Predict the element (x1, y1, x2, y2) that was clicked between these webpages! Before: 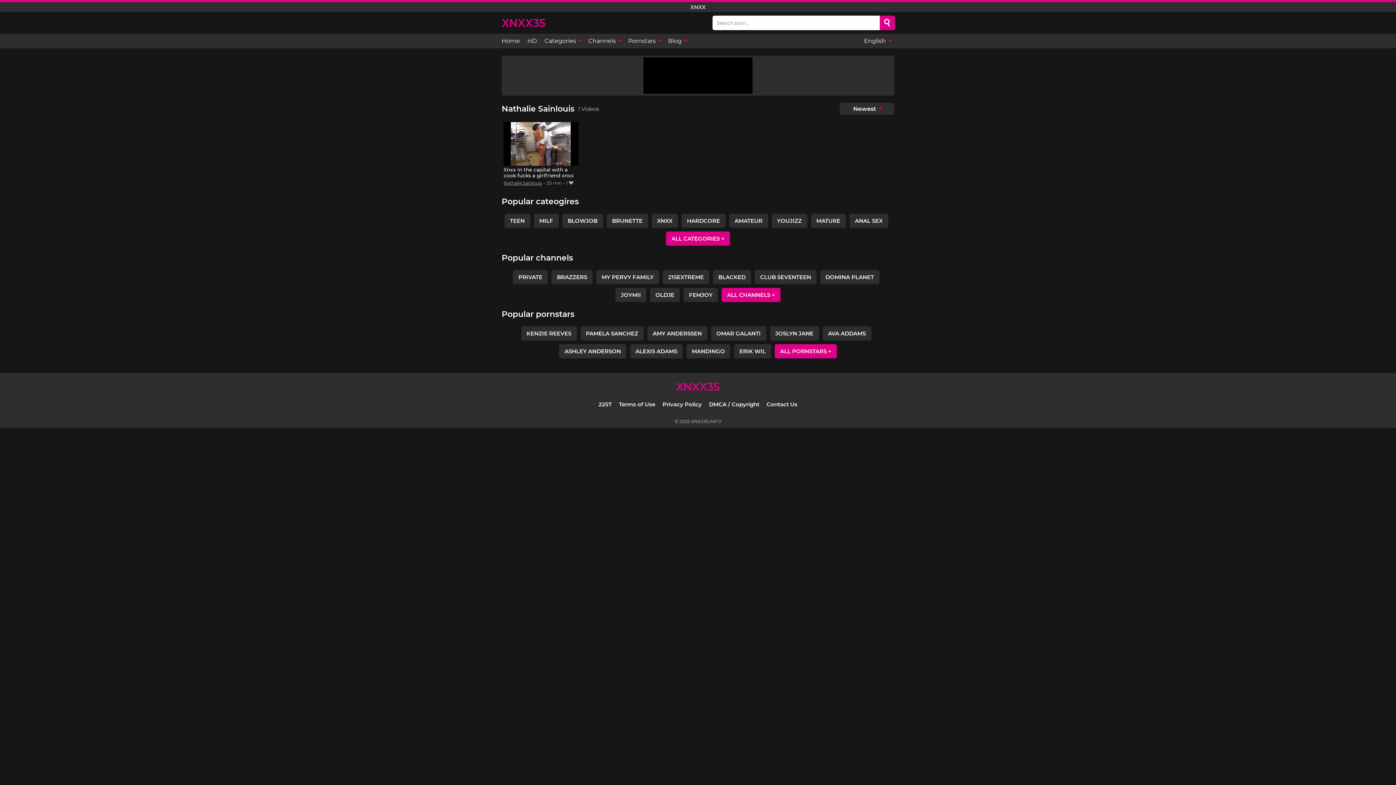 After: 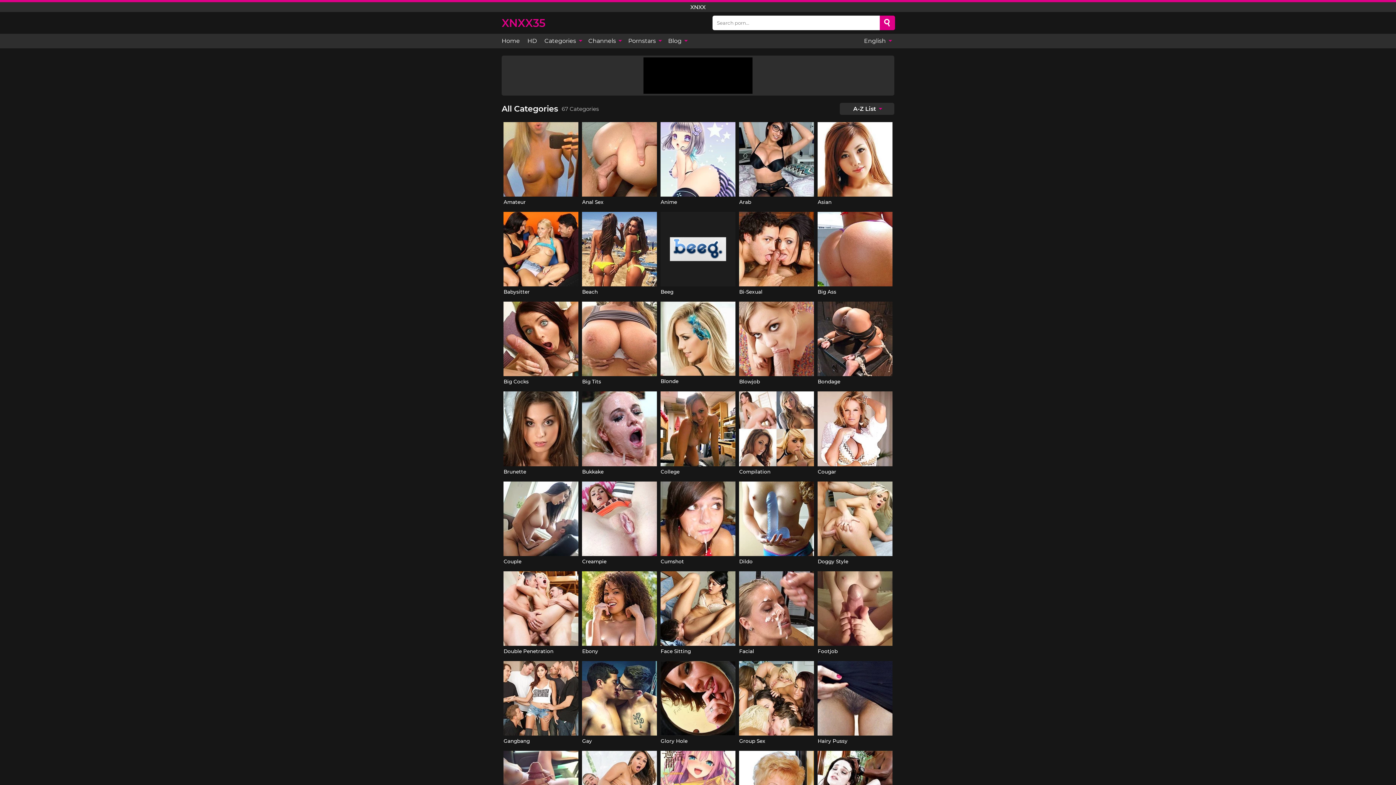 Action: label: ALL CATEGORIES + bbox: (666, 231, 730, 245)